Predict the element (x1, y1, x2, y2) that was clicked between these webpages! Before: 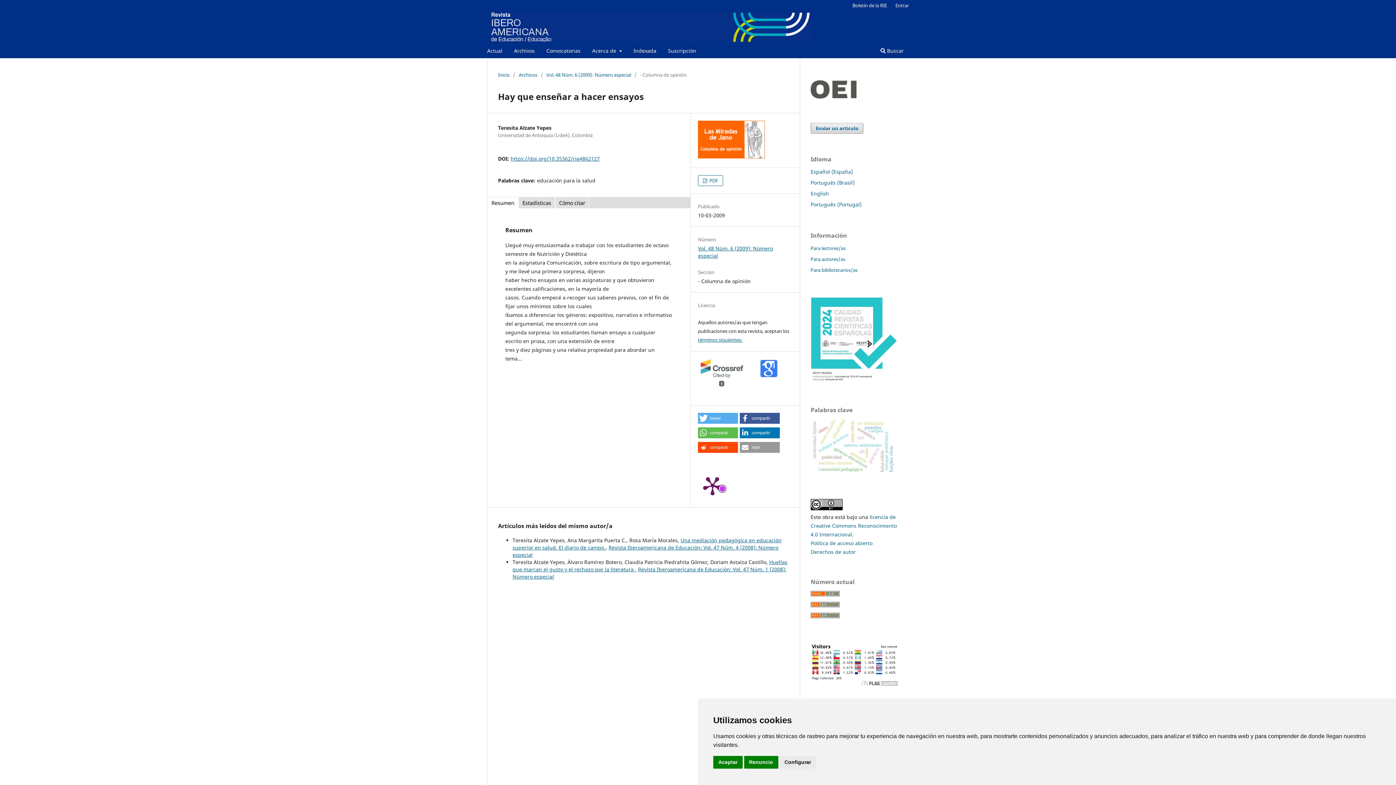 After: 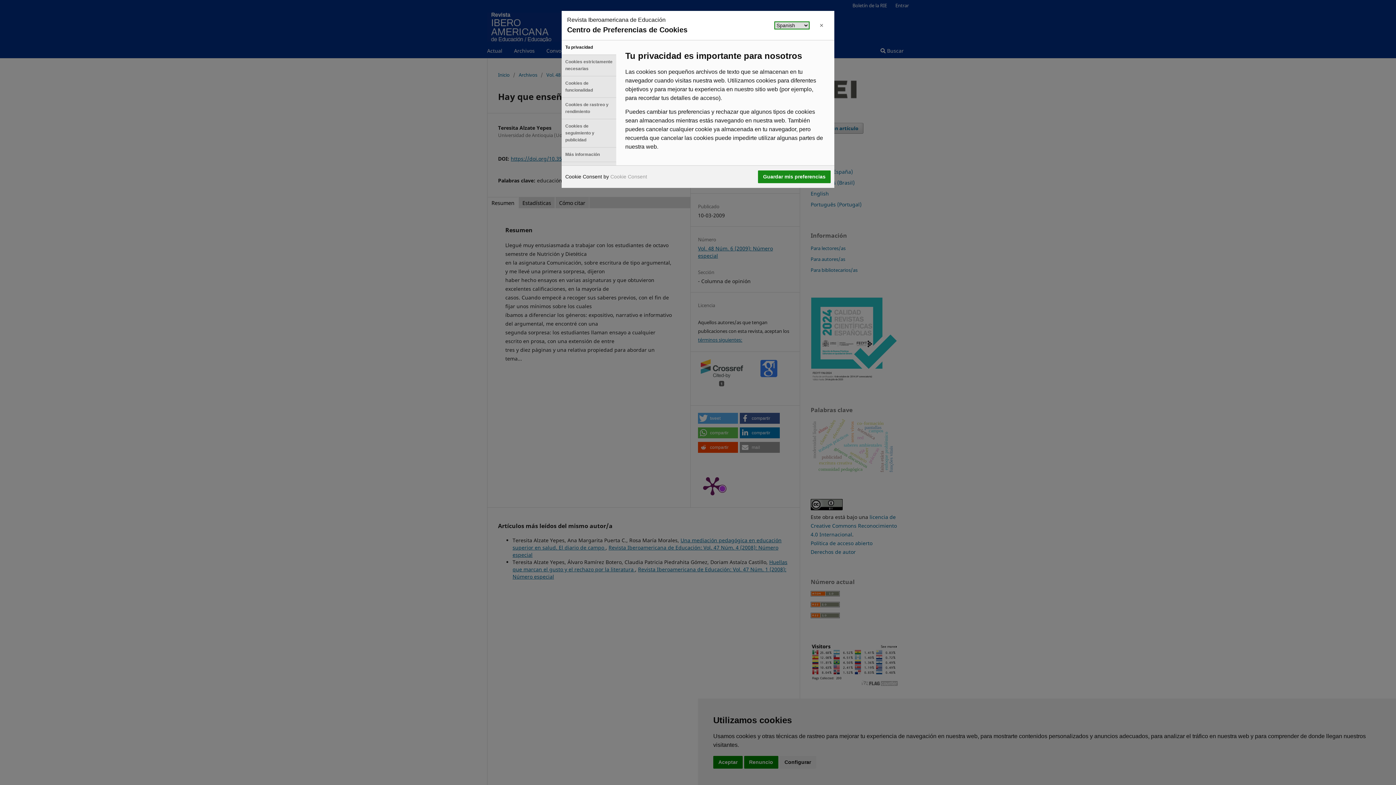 Action: bbox: (779, 756, 816, 768) label: Configurar